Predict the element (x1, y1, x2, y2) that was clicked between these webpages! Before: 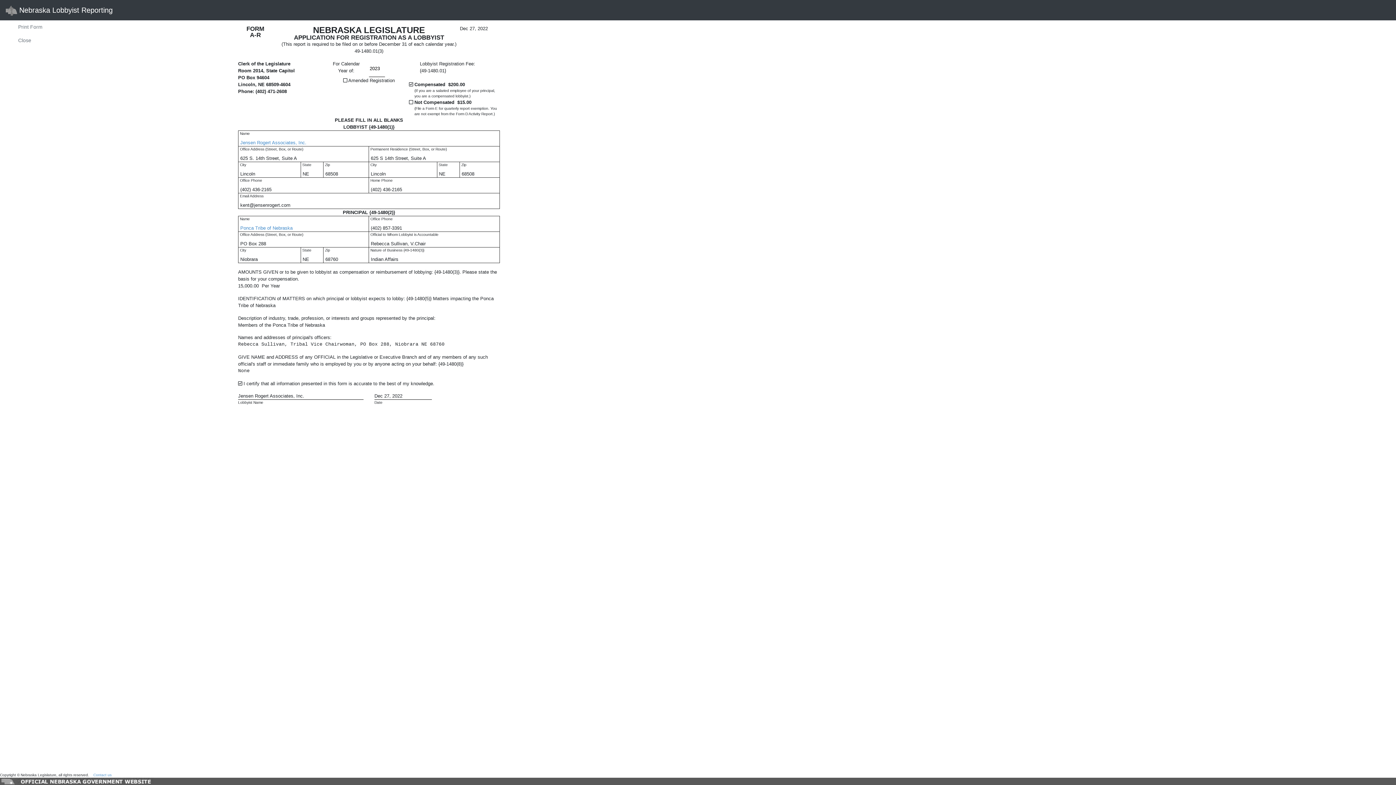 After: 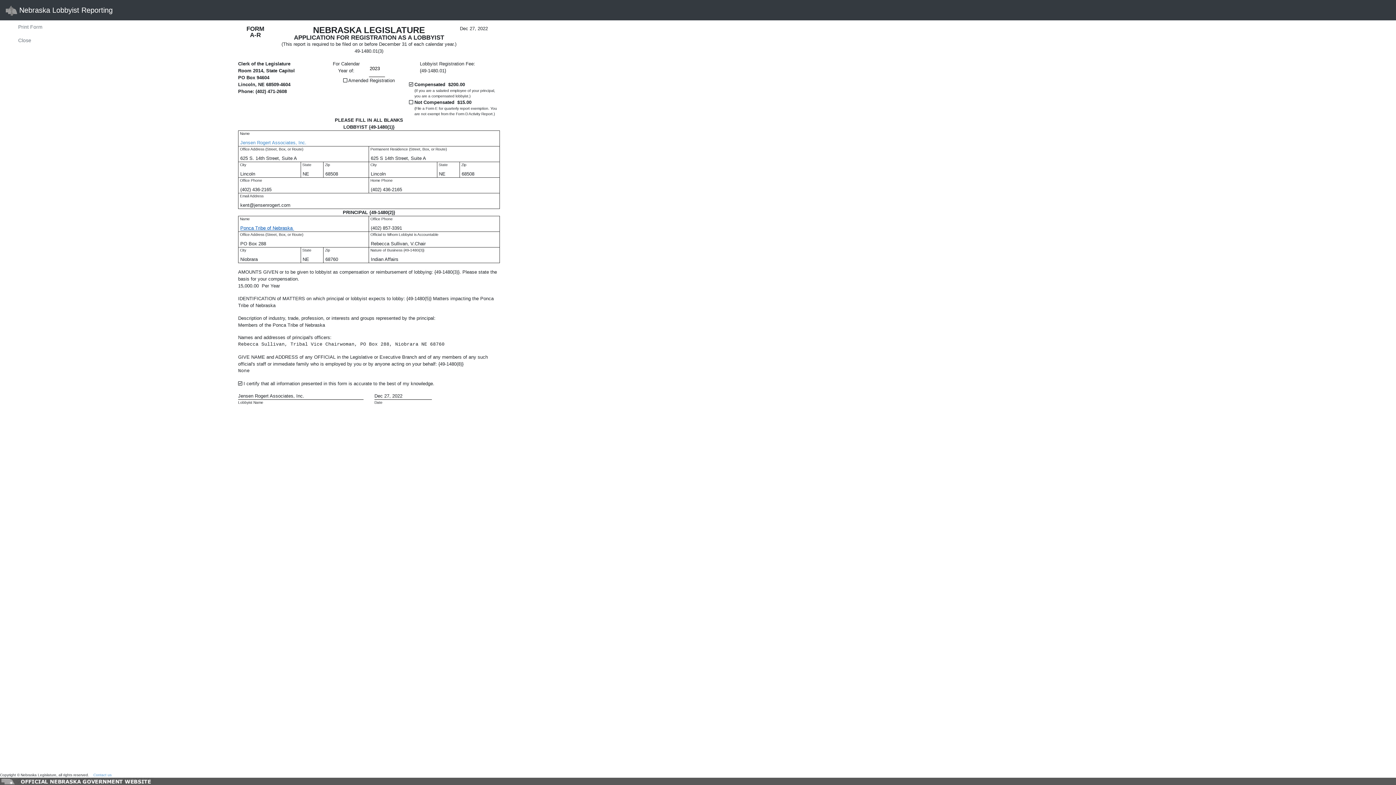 Action: bbox: (238, 224, 368, 231) label: Ponca Tribe of Nebraska 